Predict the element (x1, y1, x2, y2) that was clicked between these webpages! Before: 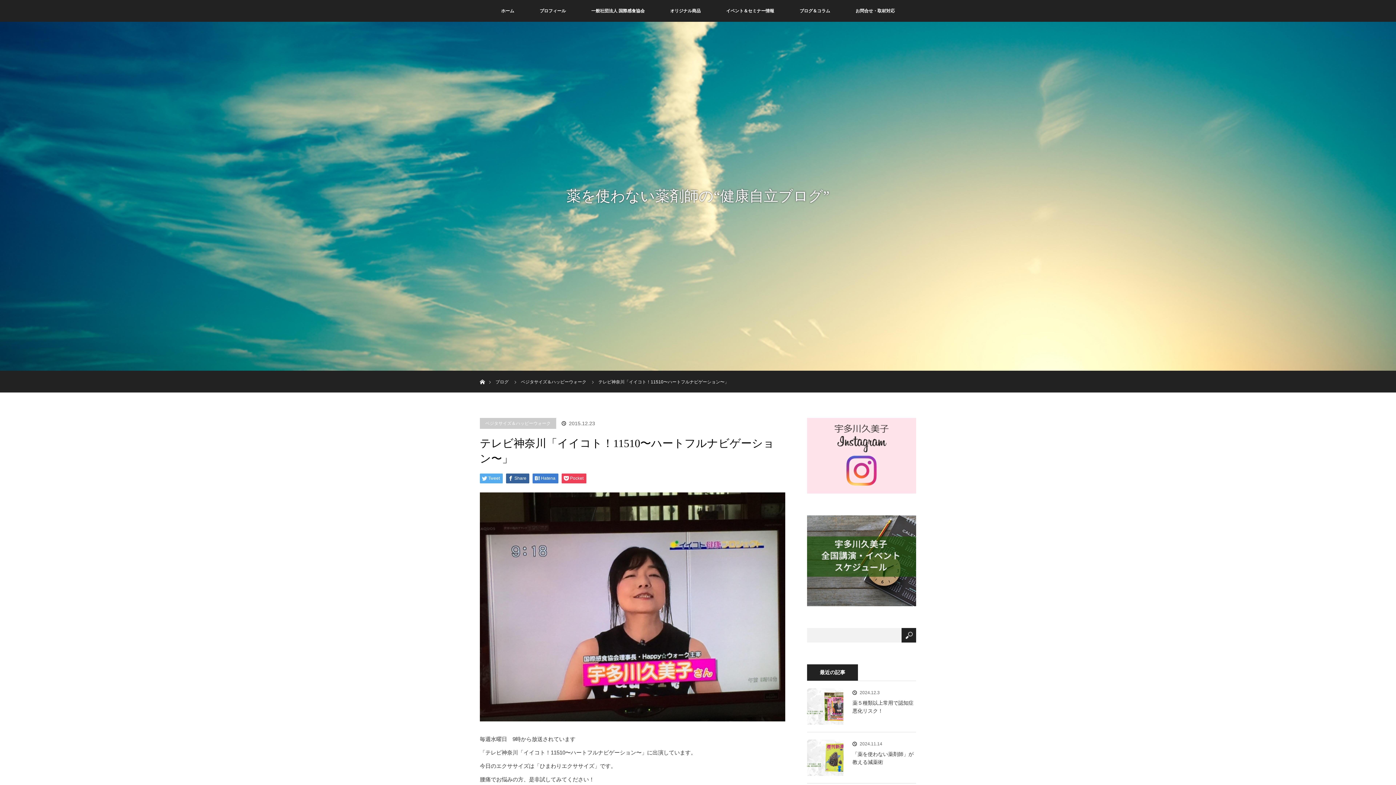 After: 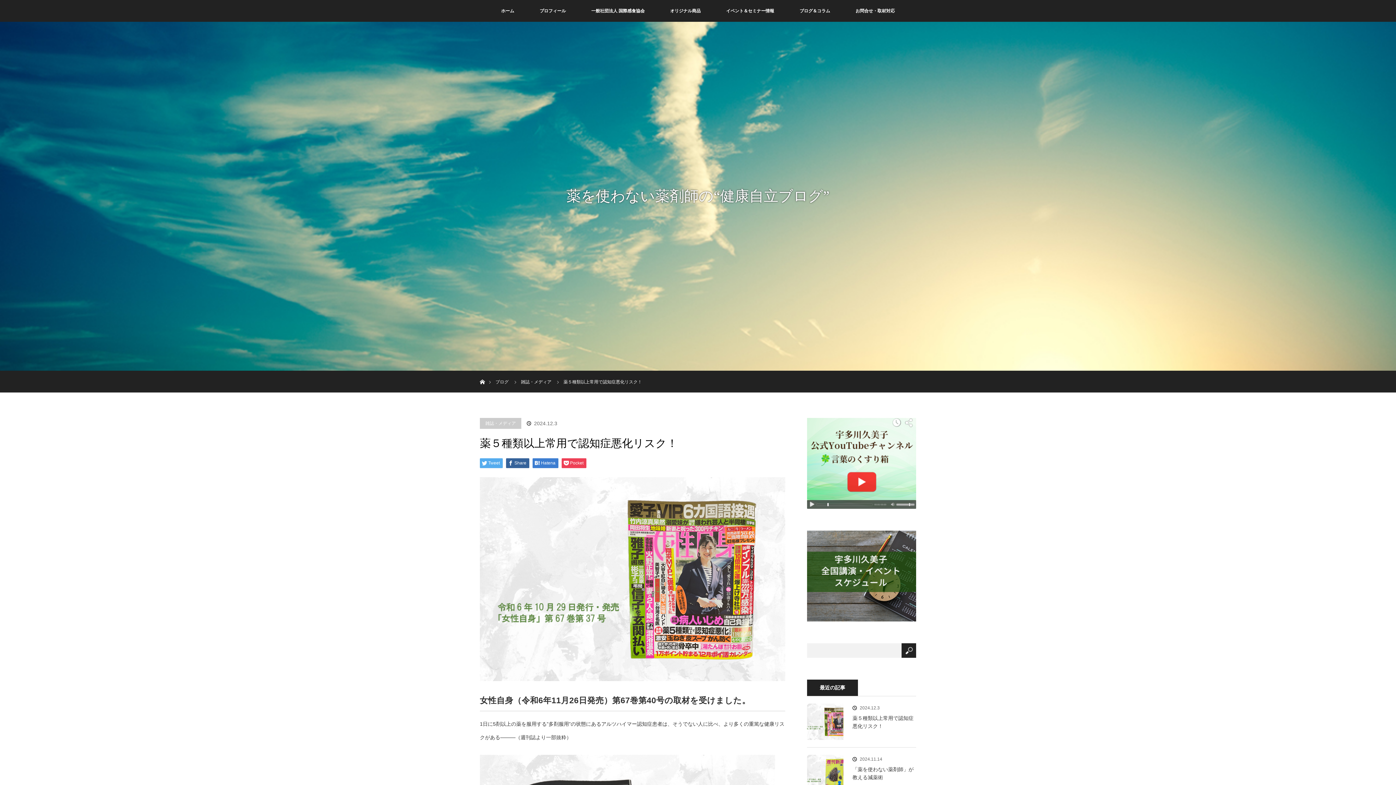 Action: bbox: (807, 688, 843, 725)